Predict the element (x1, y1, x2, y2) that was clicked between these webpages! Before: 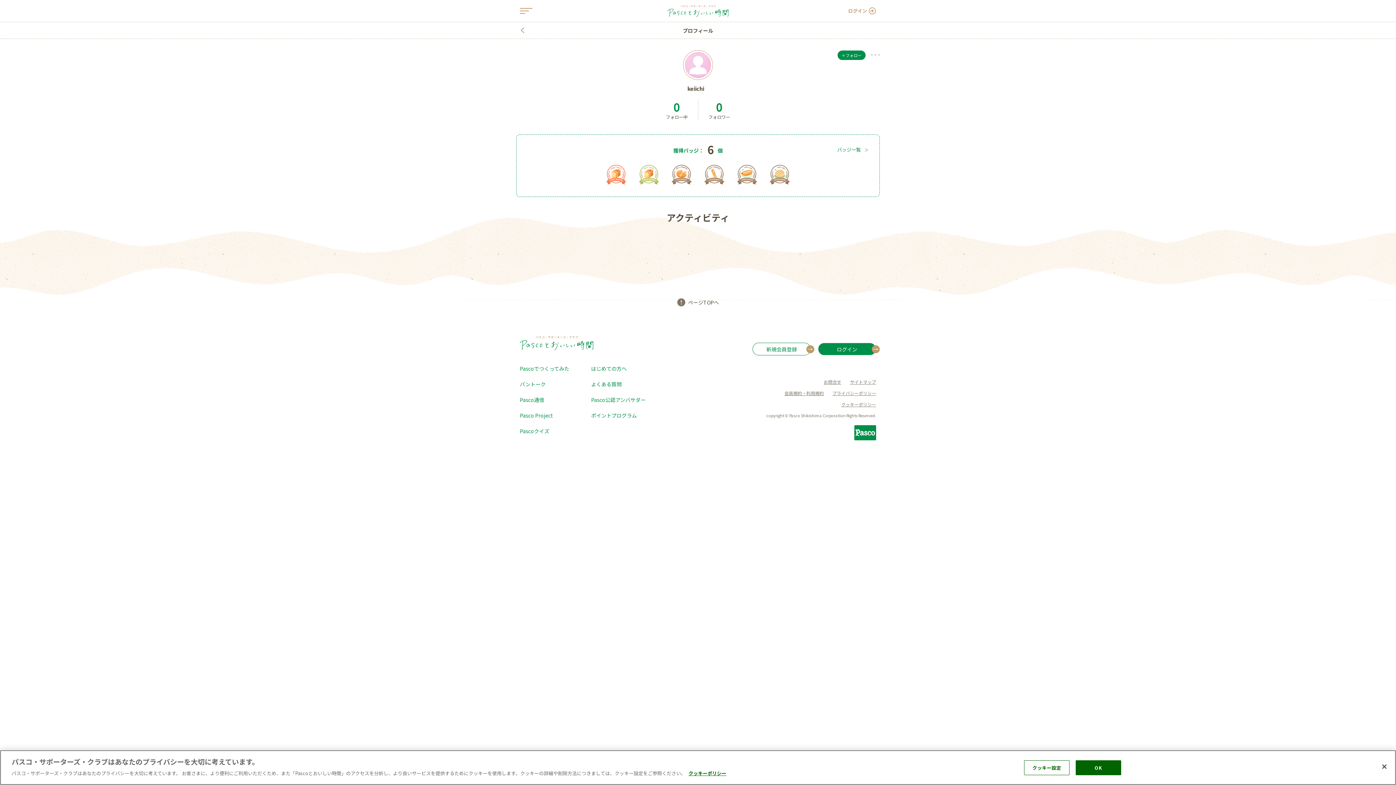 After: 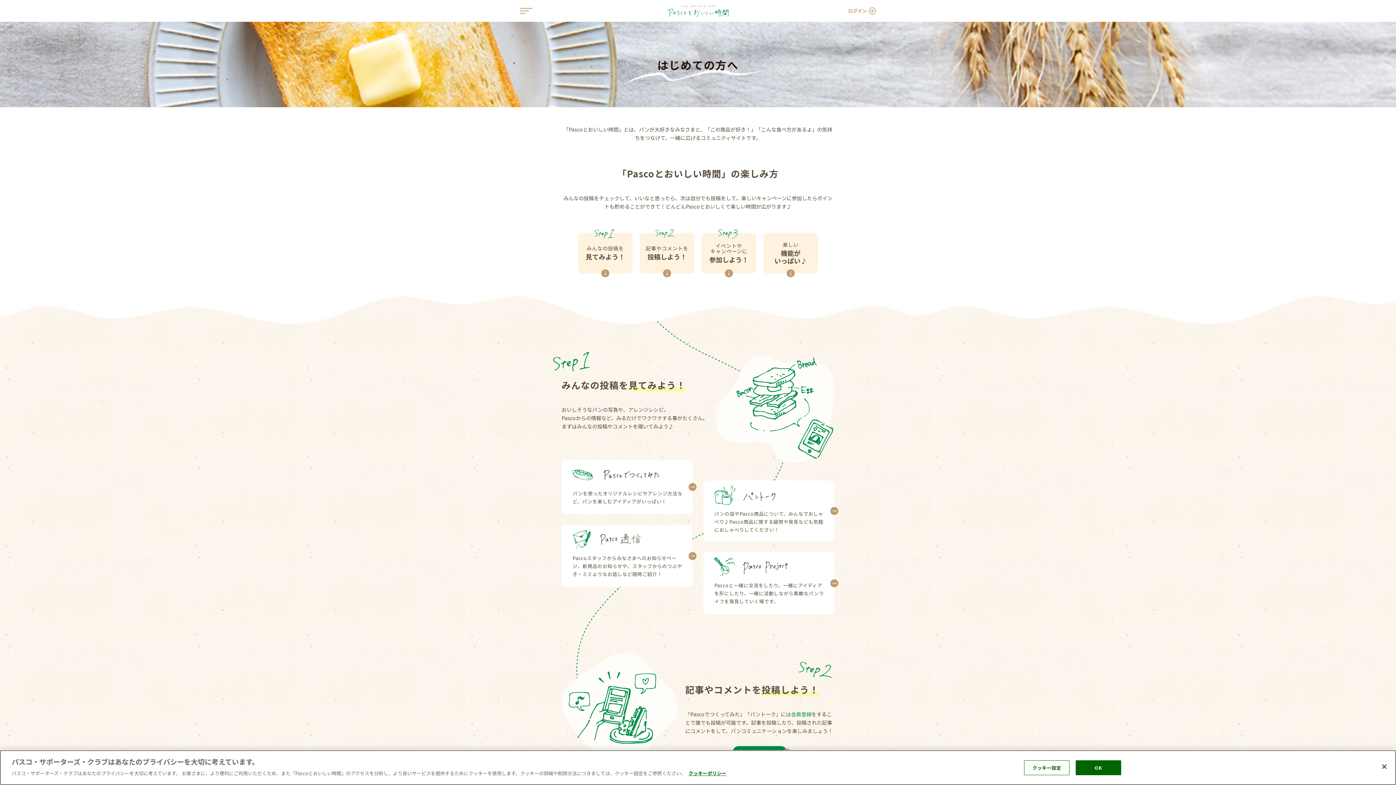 Action: bbox: (591, 364, 626, 372) label: はじめての方へ